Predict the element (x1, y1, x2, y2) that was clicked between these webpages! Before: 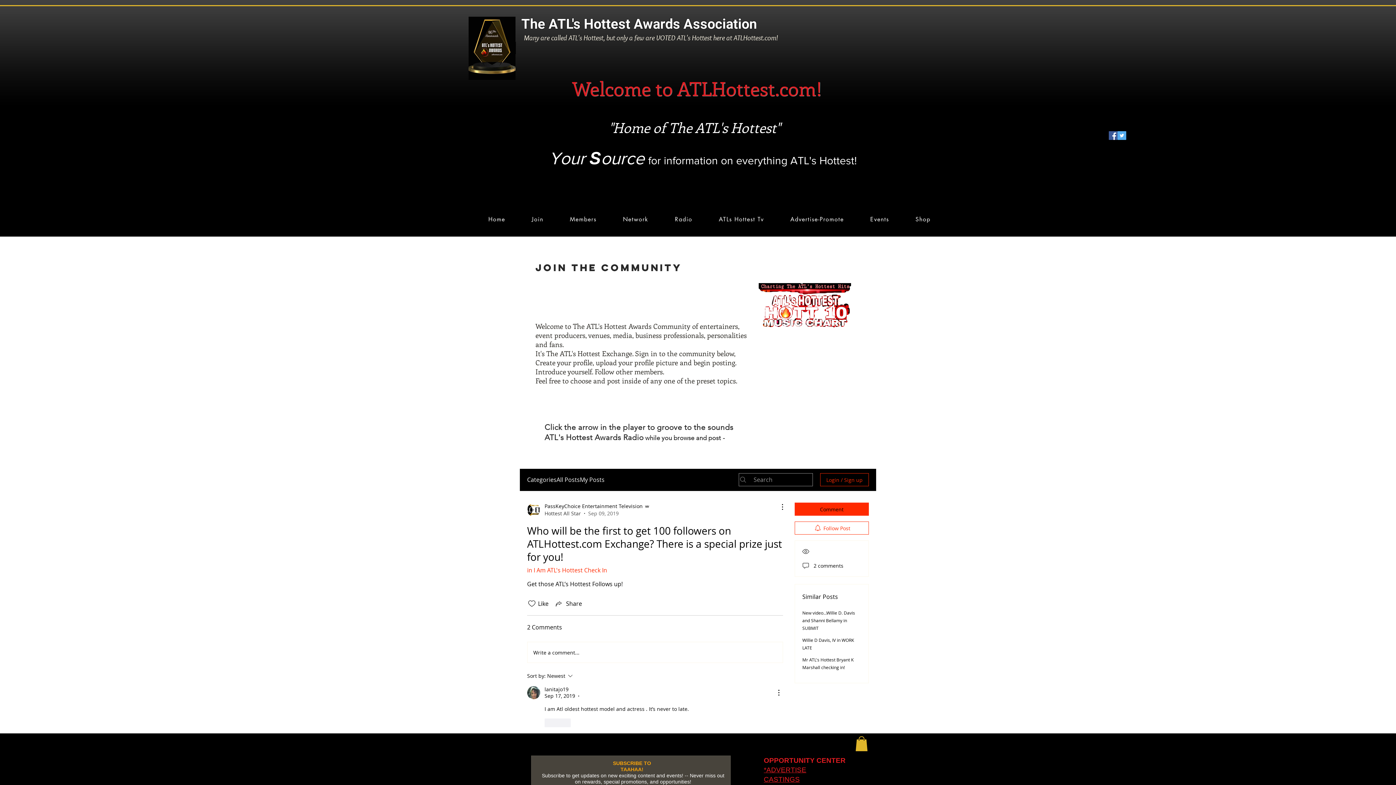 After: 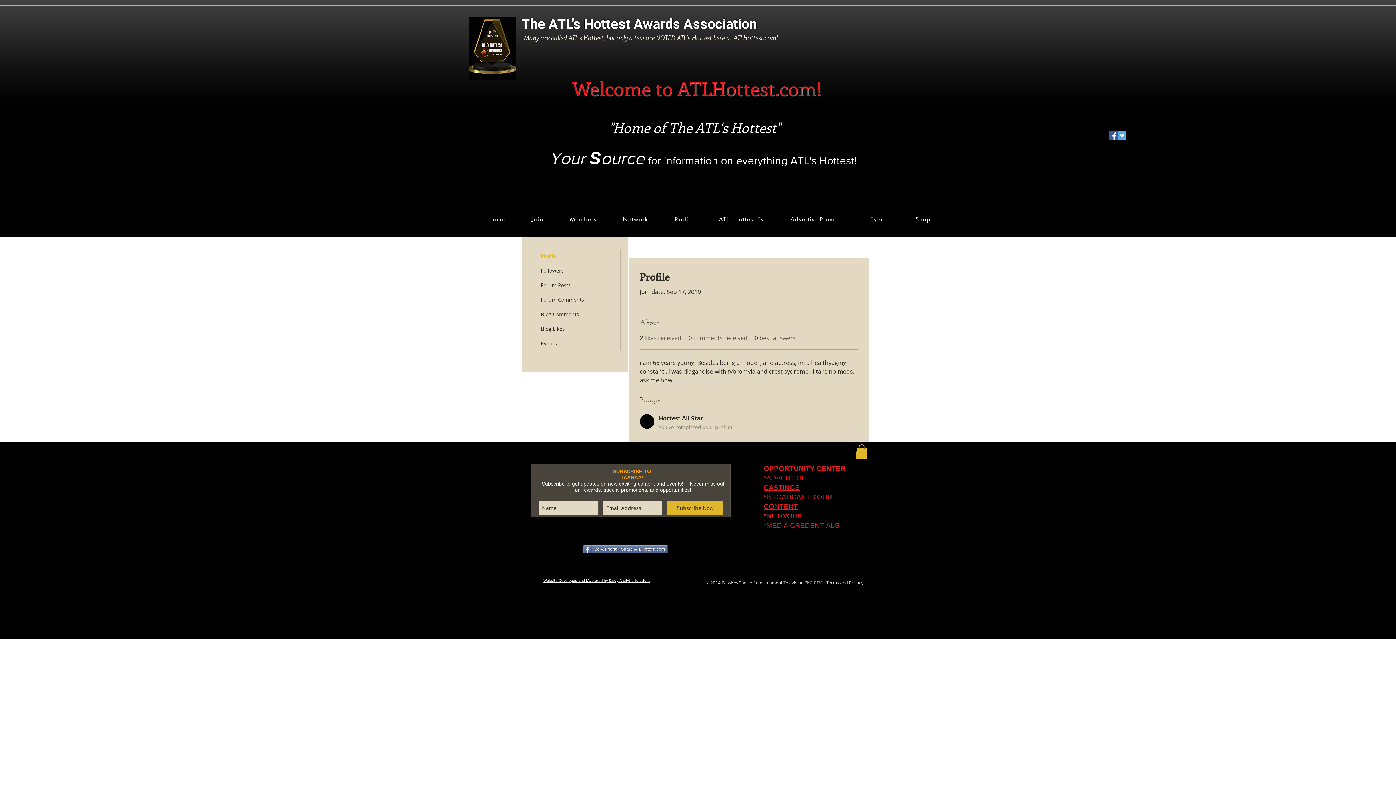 Action: bbox: (527, 686, 540, 699)